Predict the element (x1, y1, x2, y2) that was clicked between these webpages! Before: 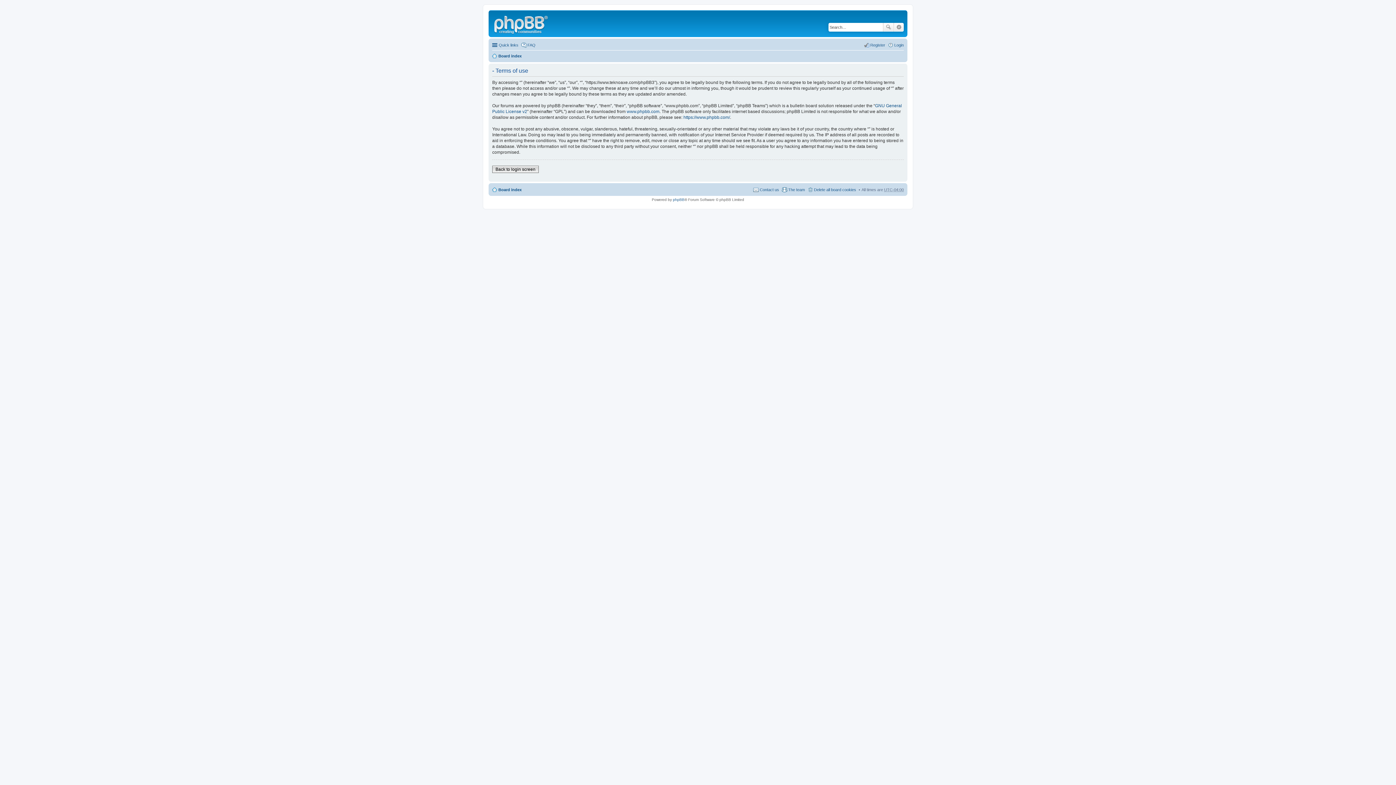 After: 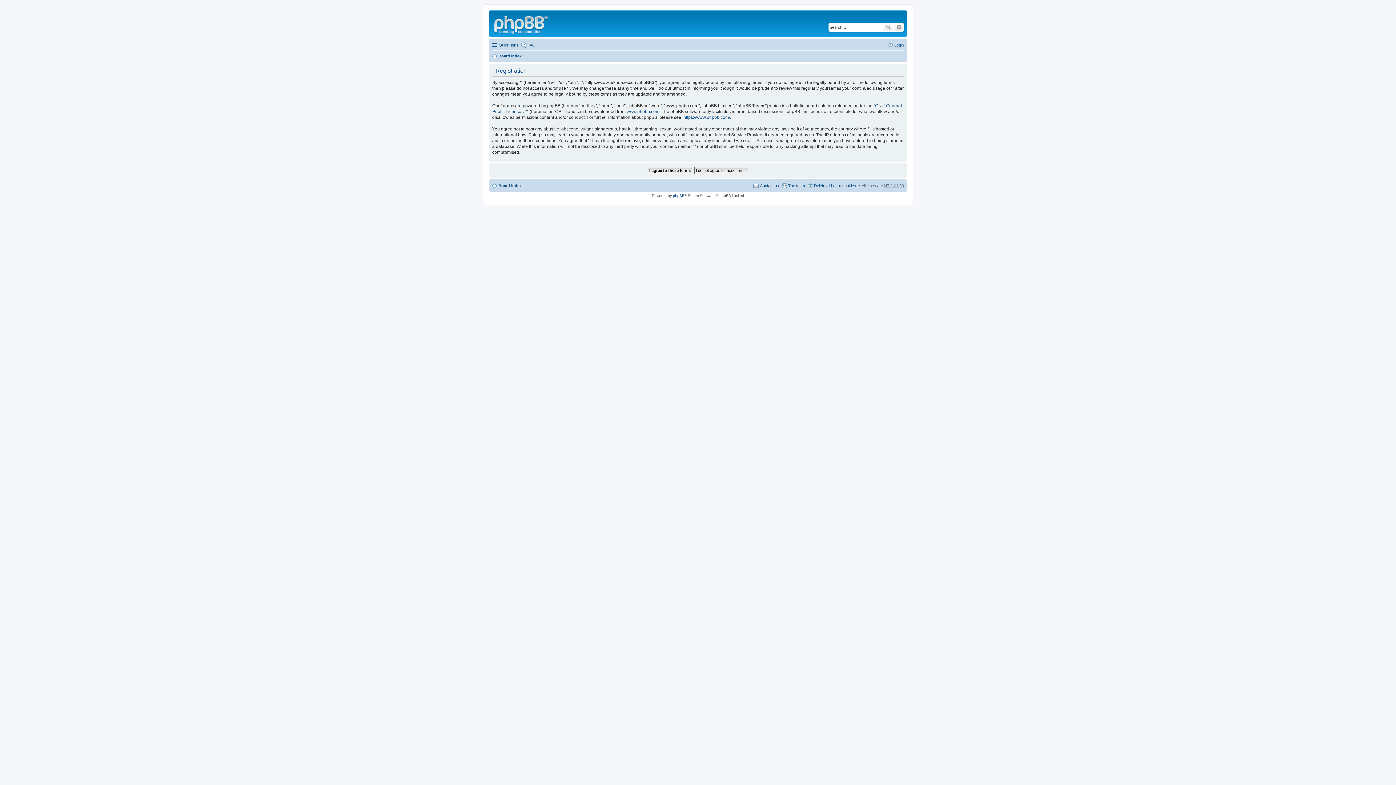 Action: label: Register bbox: (864, 40, 885, 49)